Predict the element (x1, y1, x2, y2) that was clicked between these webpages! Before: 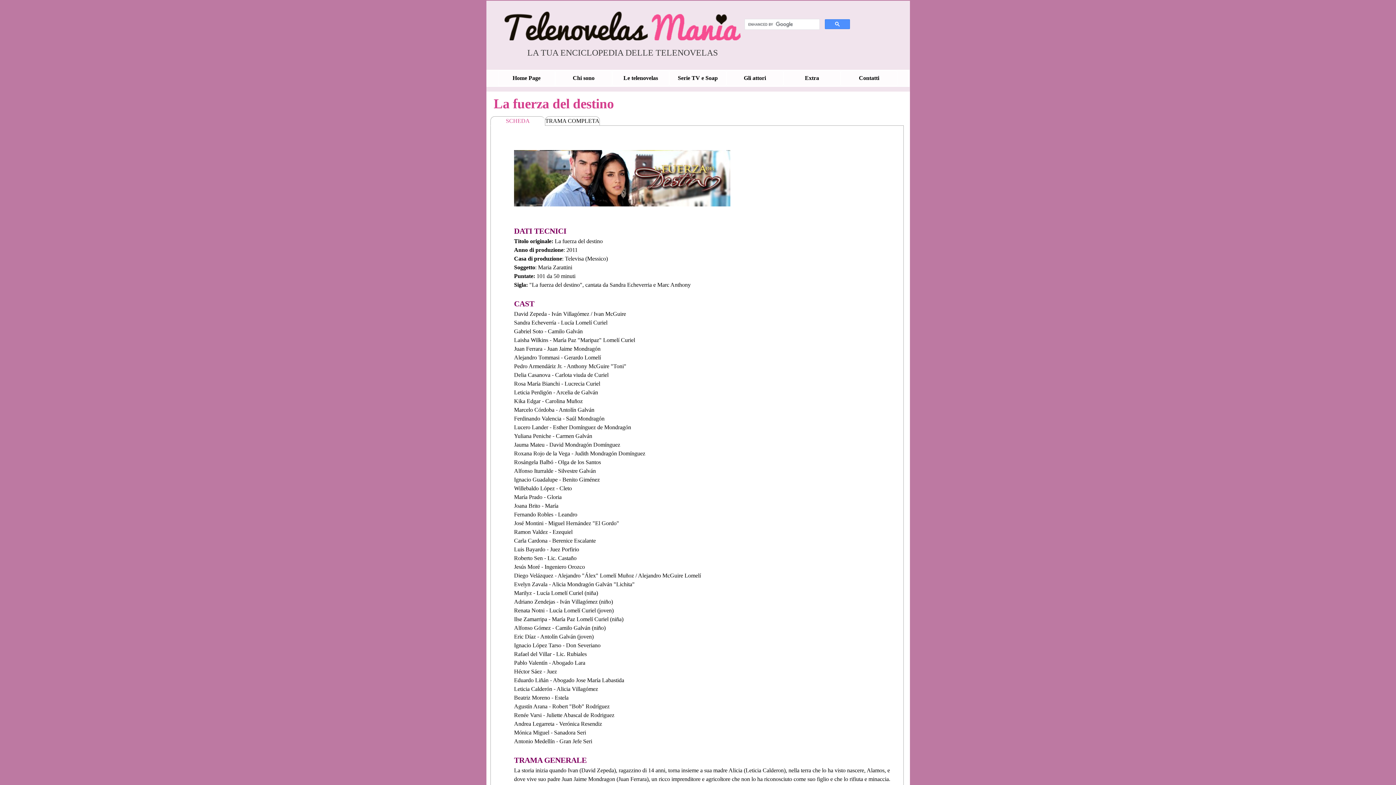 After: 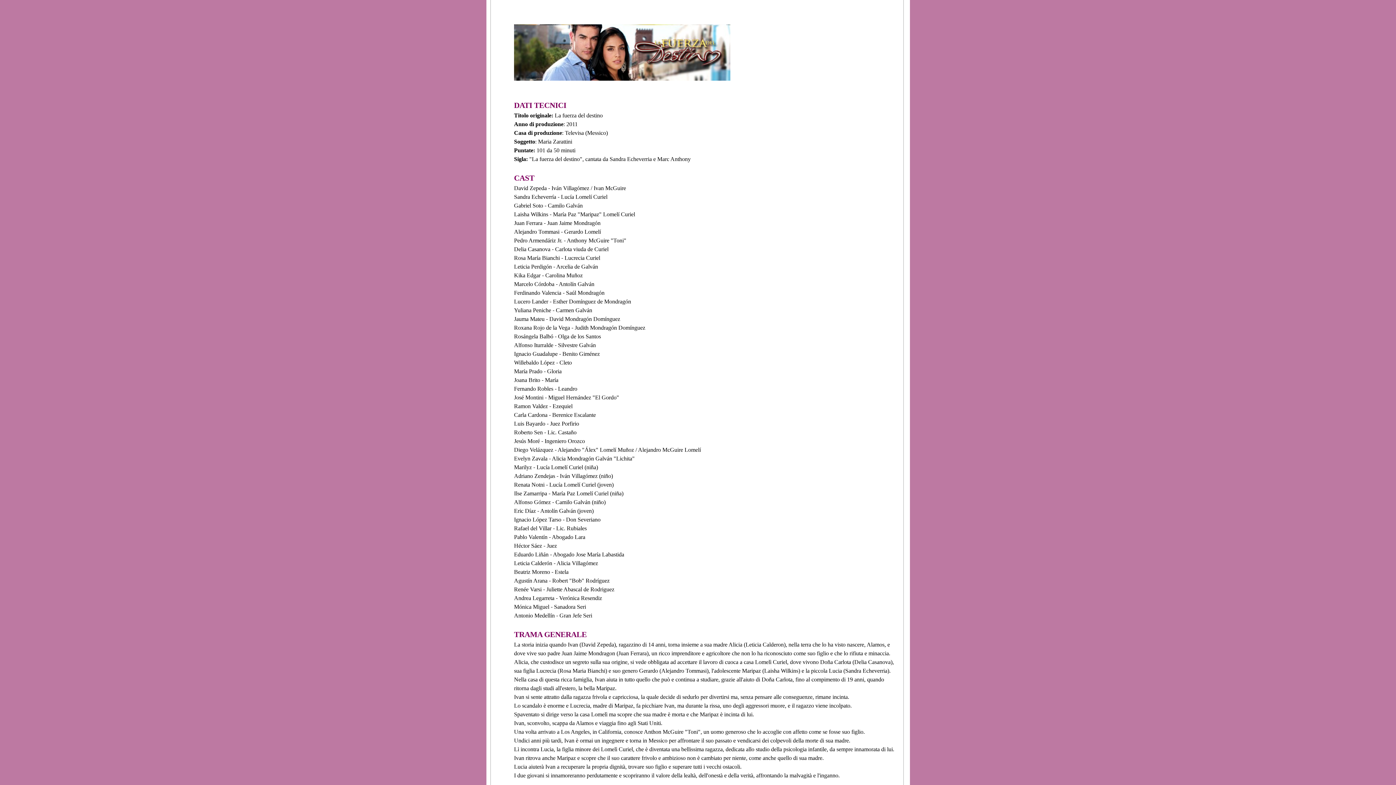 Action: label: SCHEDA bbox: (490, 116, 545, 125)